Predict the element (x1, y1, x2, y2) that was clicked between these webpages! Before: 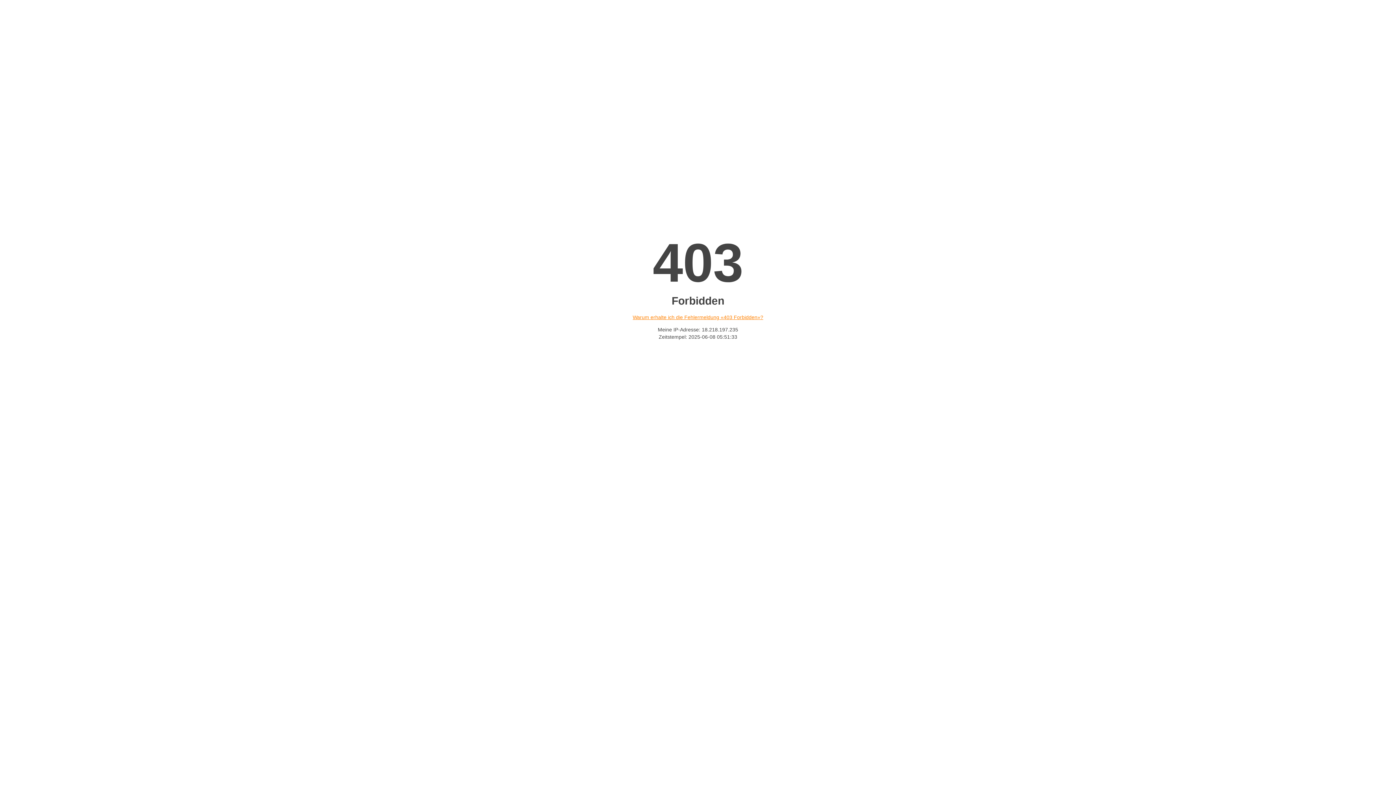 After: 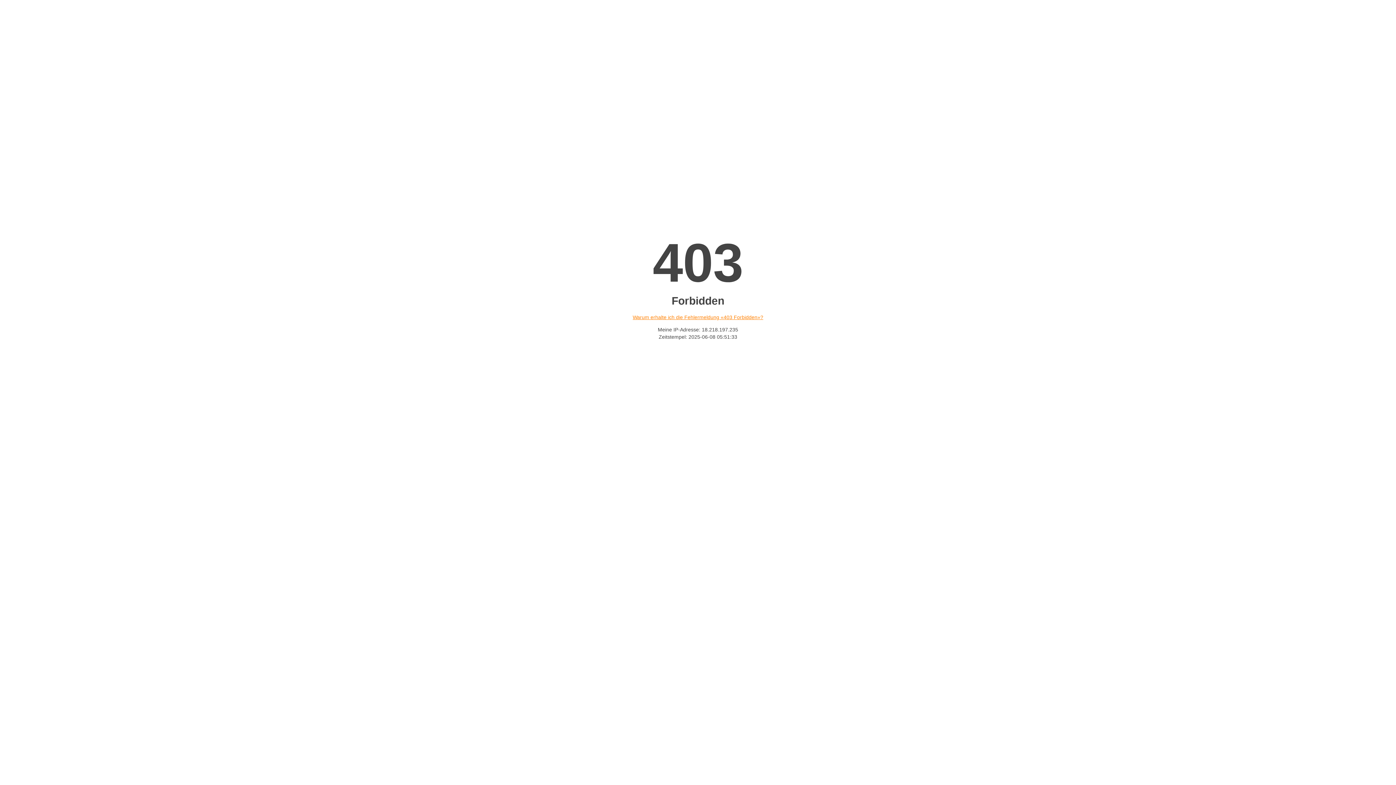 Action: label: Warum erhalte ich die Fehlermeldung «403 Forbidden»? bbox: (632, 314, 763, 320)